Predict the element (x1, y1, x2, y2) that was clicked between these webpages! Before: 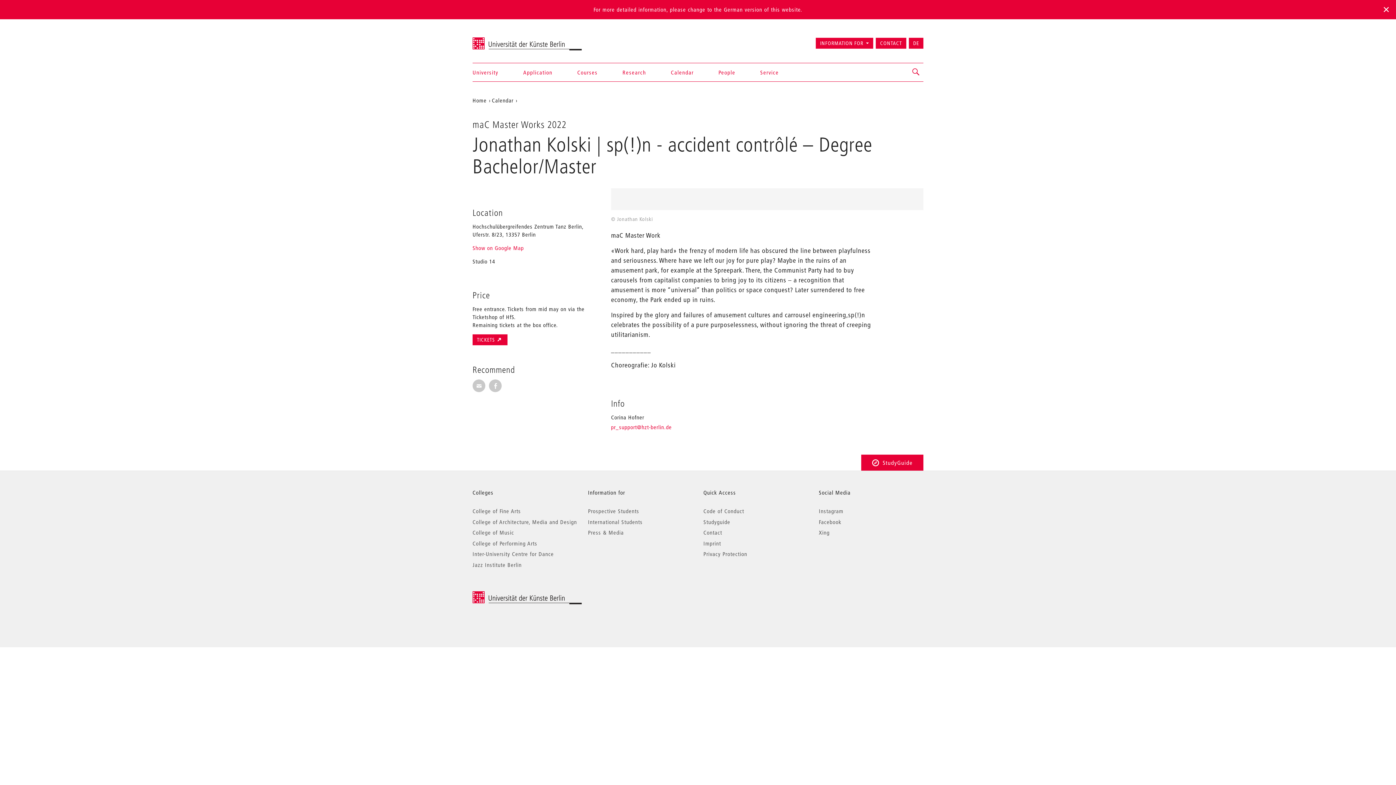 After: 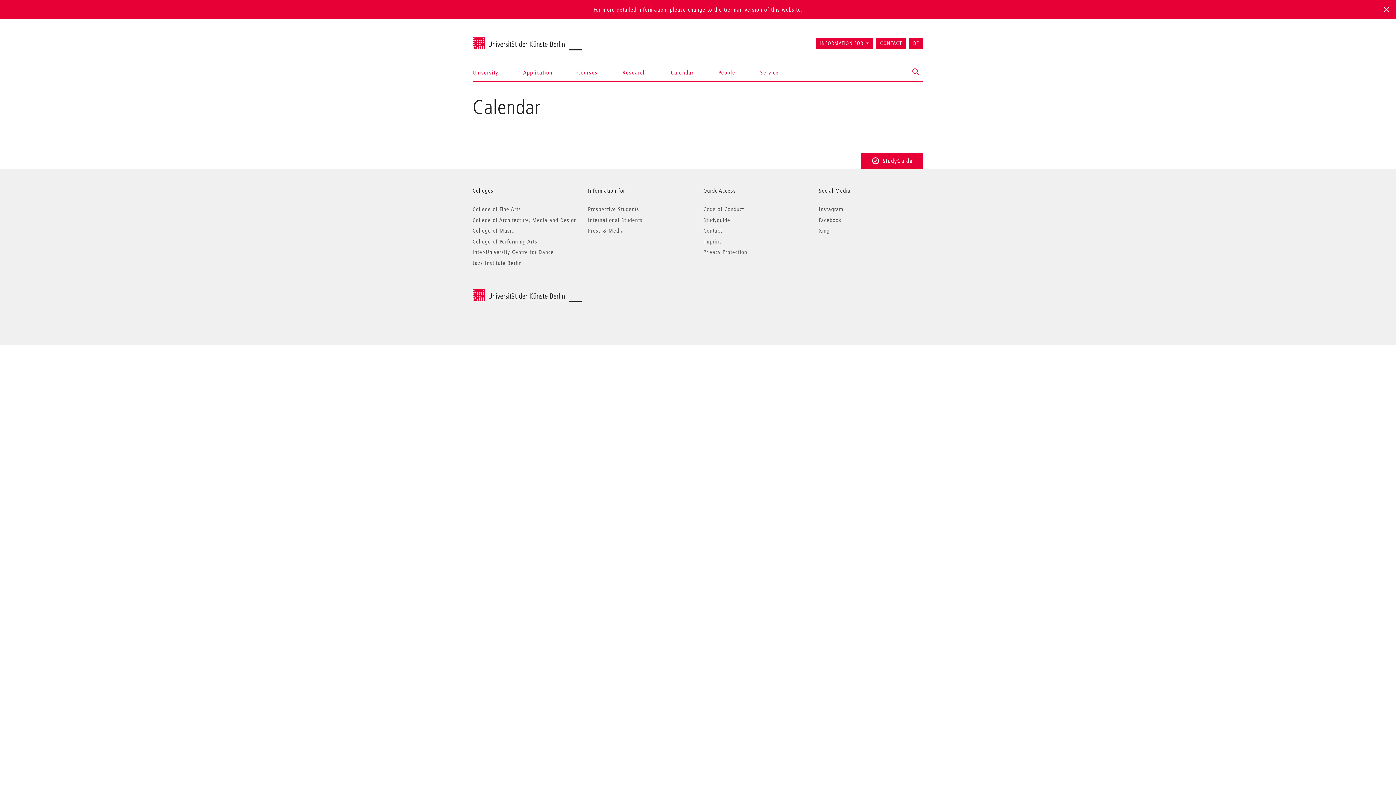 Action: bbox: (492, 96, 513, 104) label: Calendar